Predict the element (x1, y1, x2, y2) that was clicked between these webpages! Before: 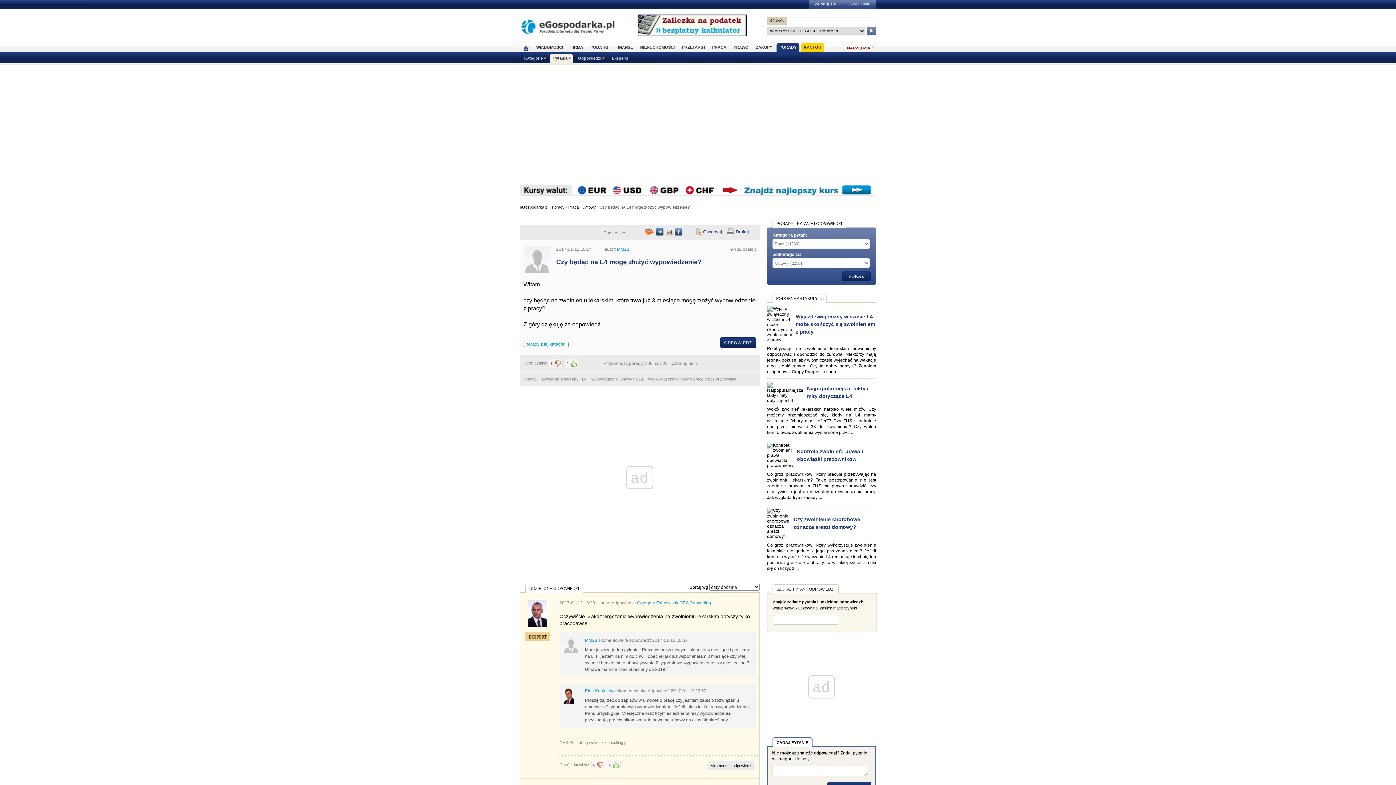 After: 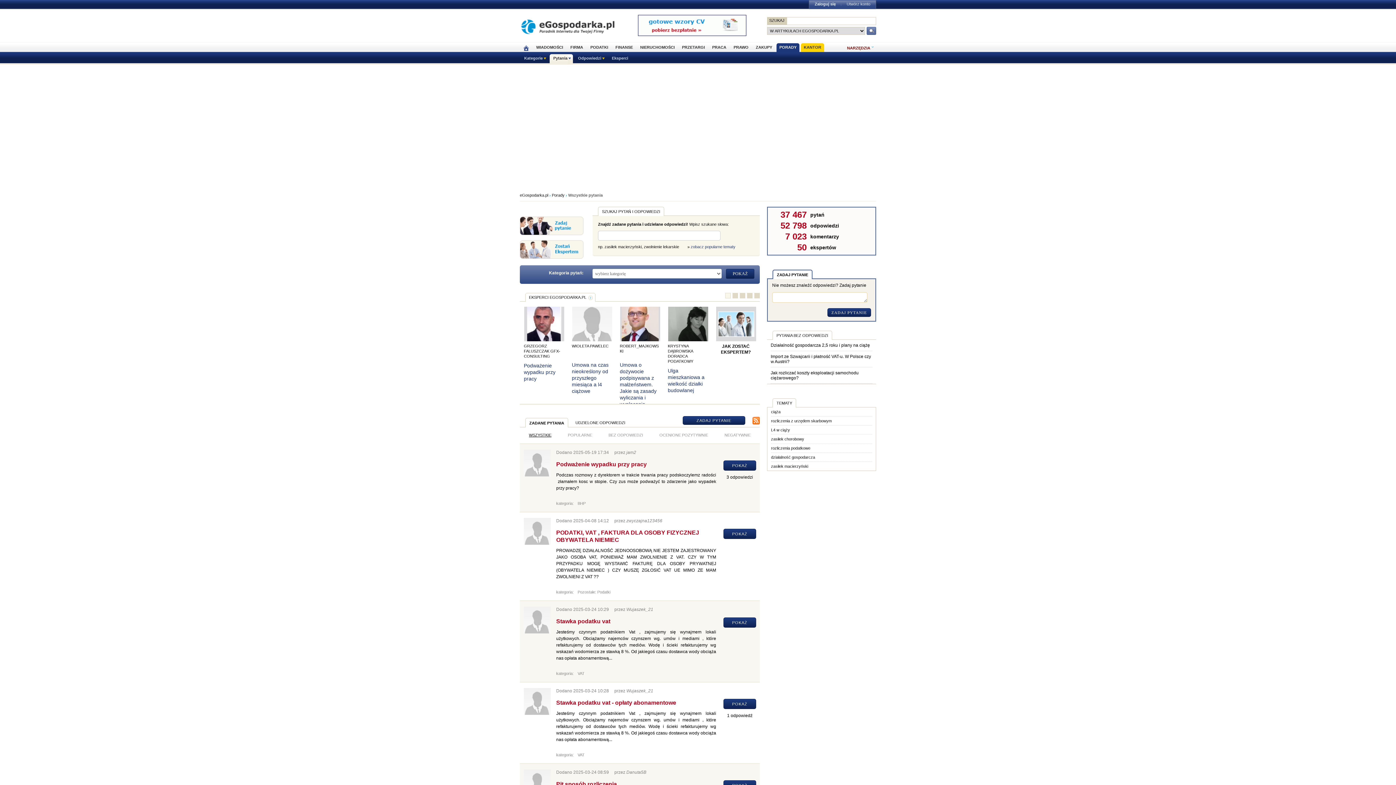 Action: bbox: (776, 43, 799, 52) label: PORADY